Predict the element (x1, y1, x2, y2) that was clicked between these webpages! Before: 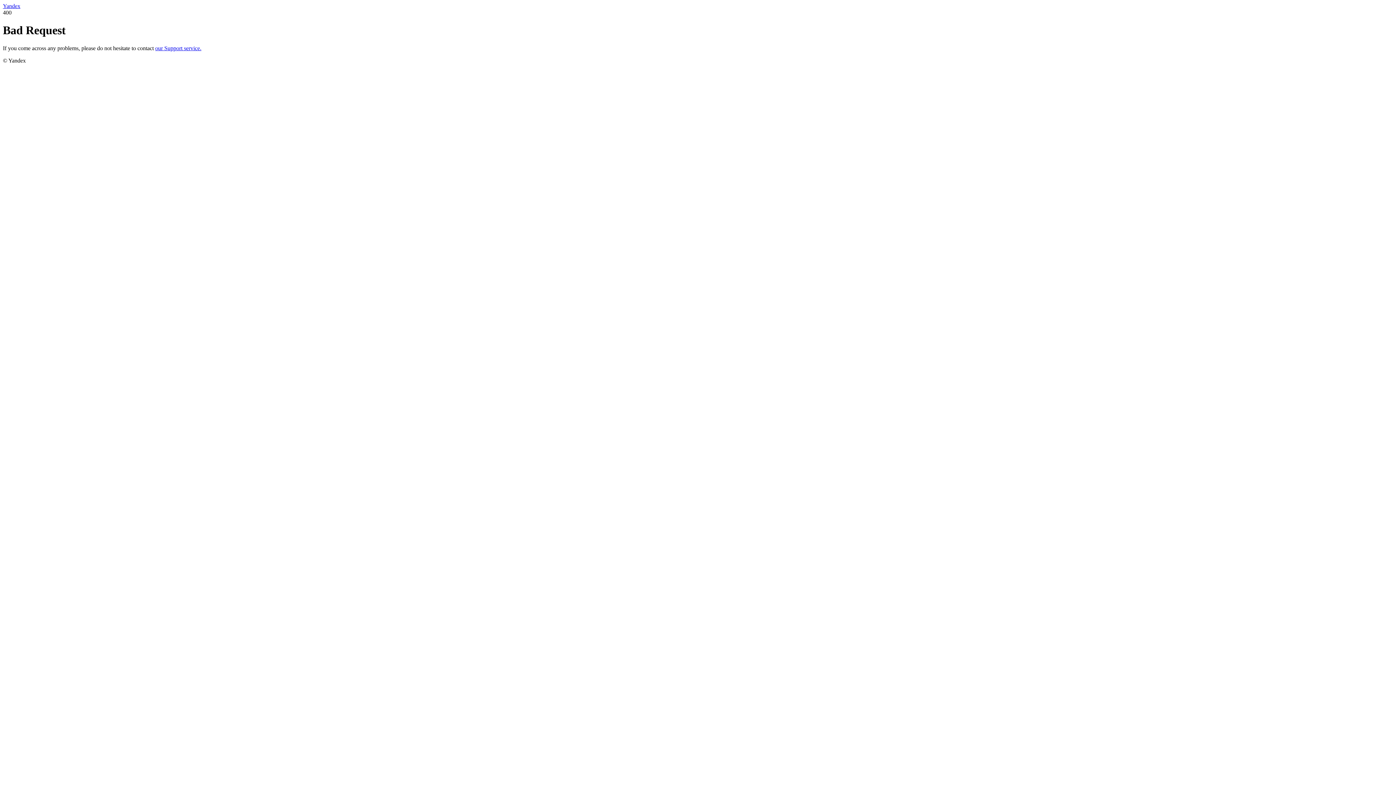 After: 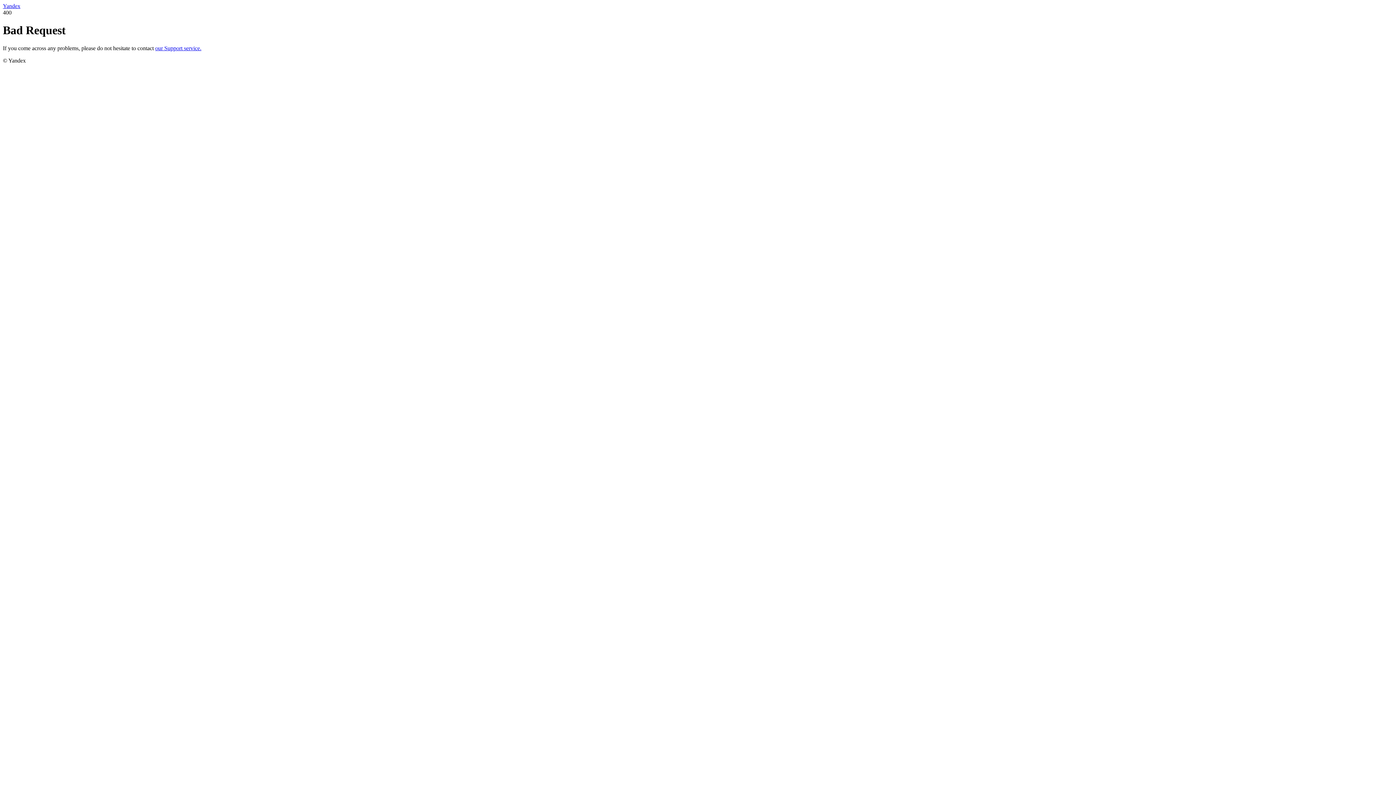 Action: bbox: (155, 45, 201, 51) label: our Support service.